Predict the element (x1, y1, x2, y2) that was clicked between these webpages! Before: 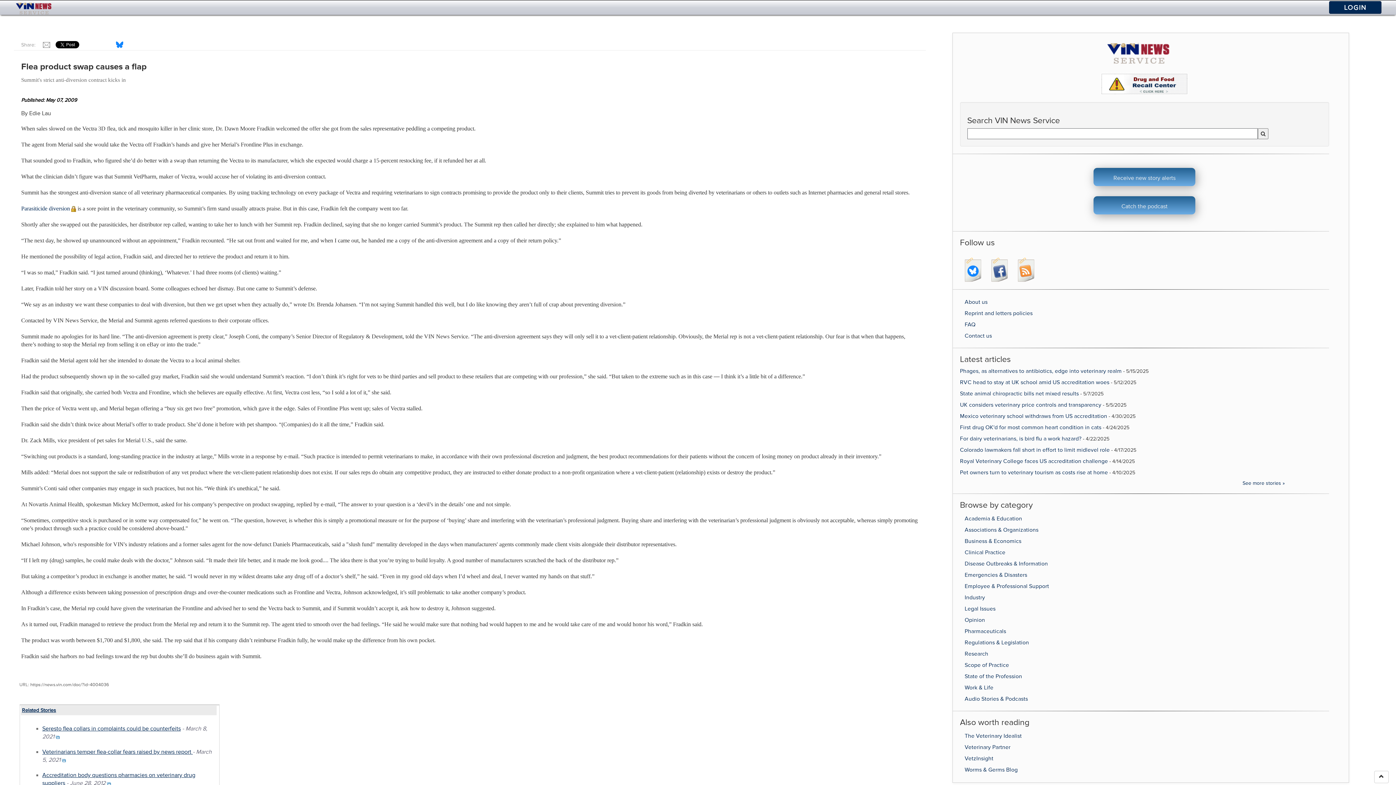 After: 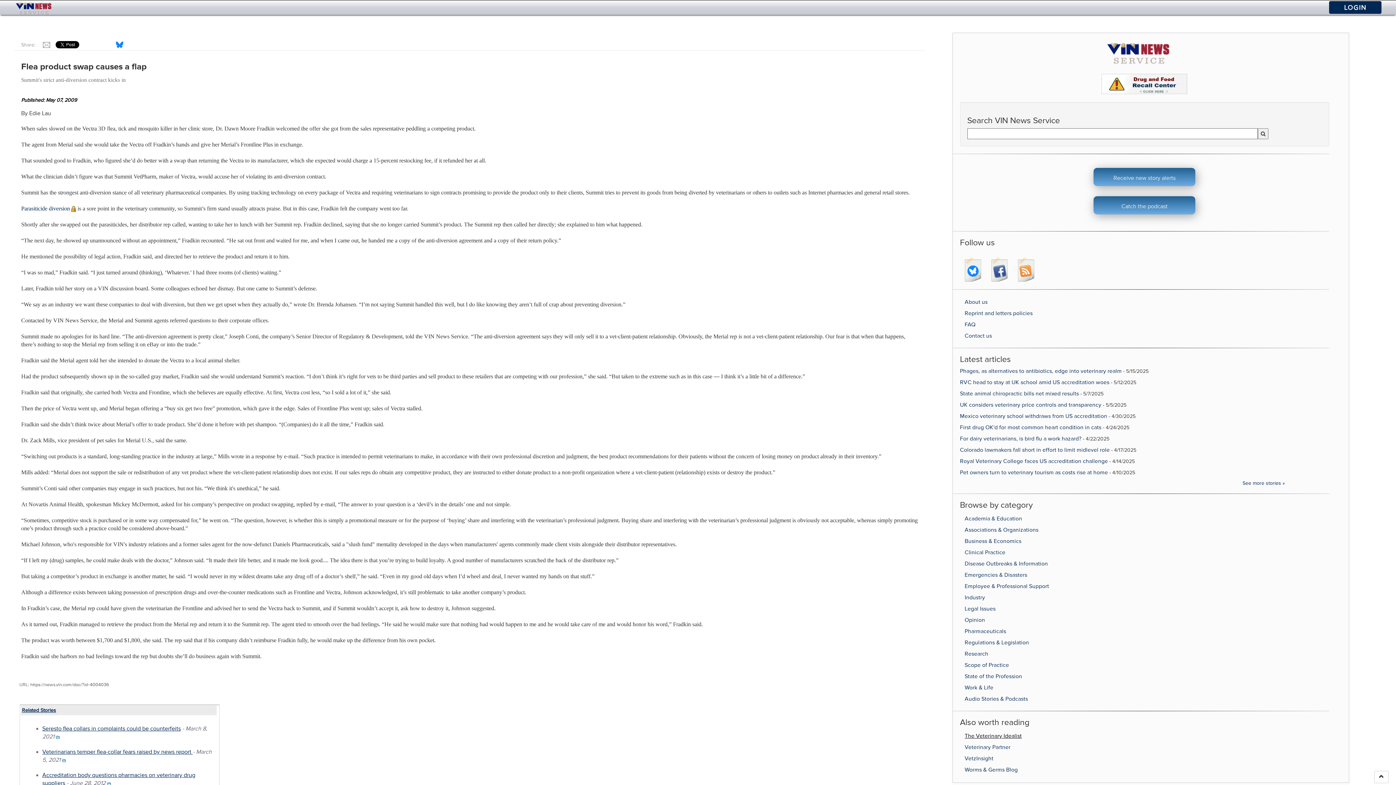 Action: label: The Veterinary Idealist bbox: (964, 733, 1022, 739)